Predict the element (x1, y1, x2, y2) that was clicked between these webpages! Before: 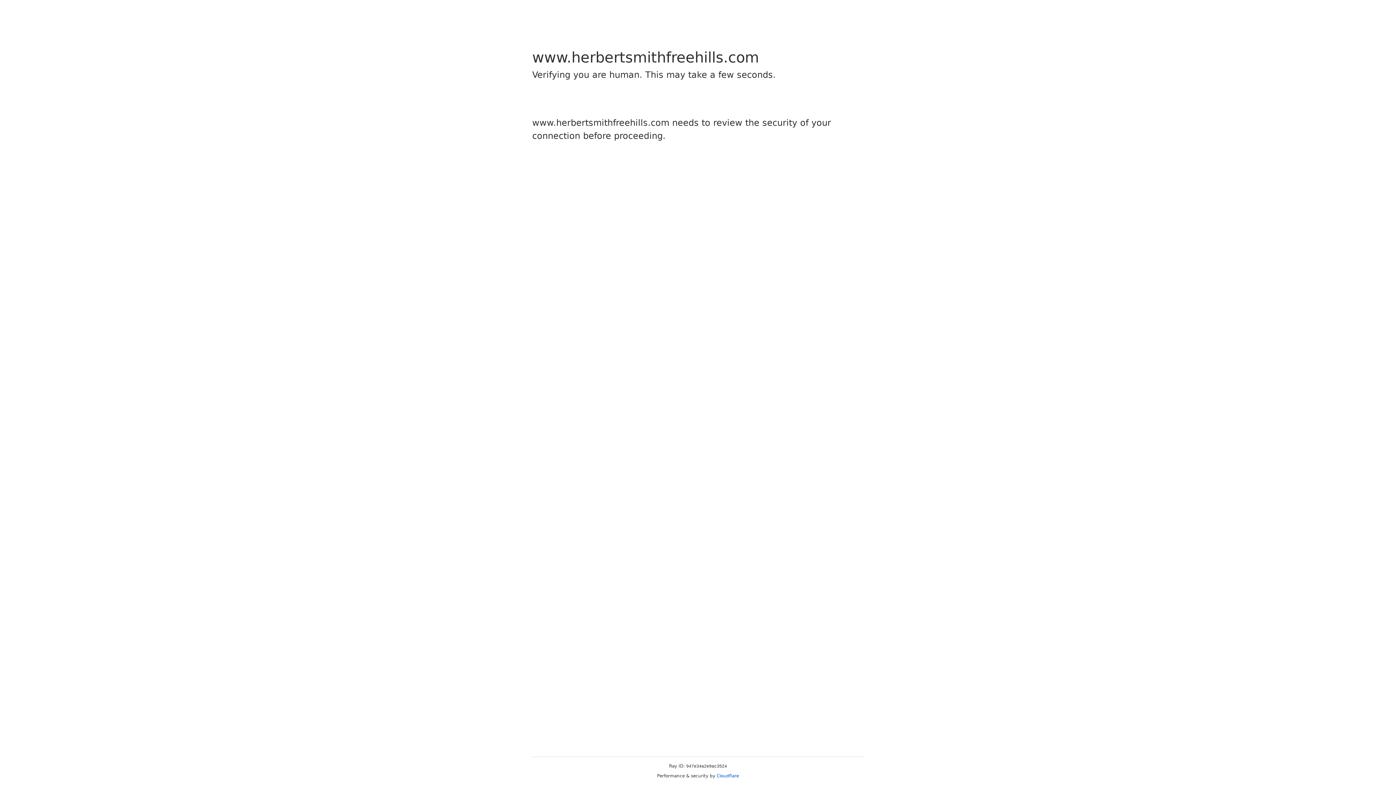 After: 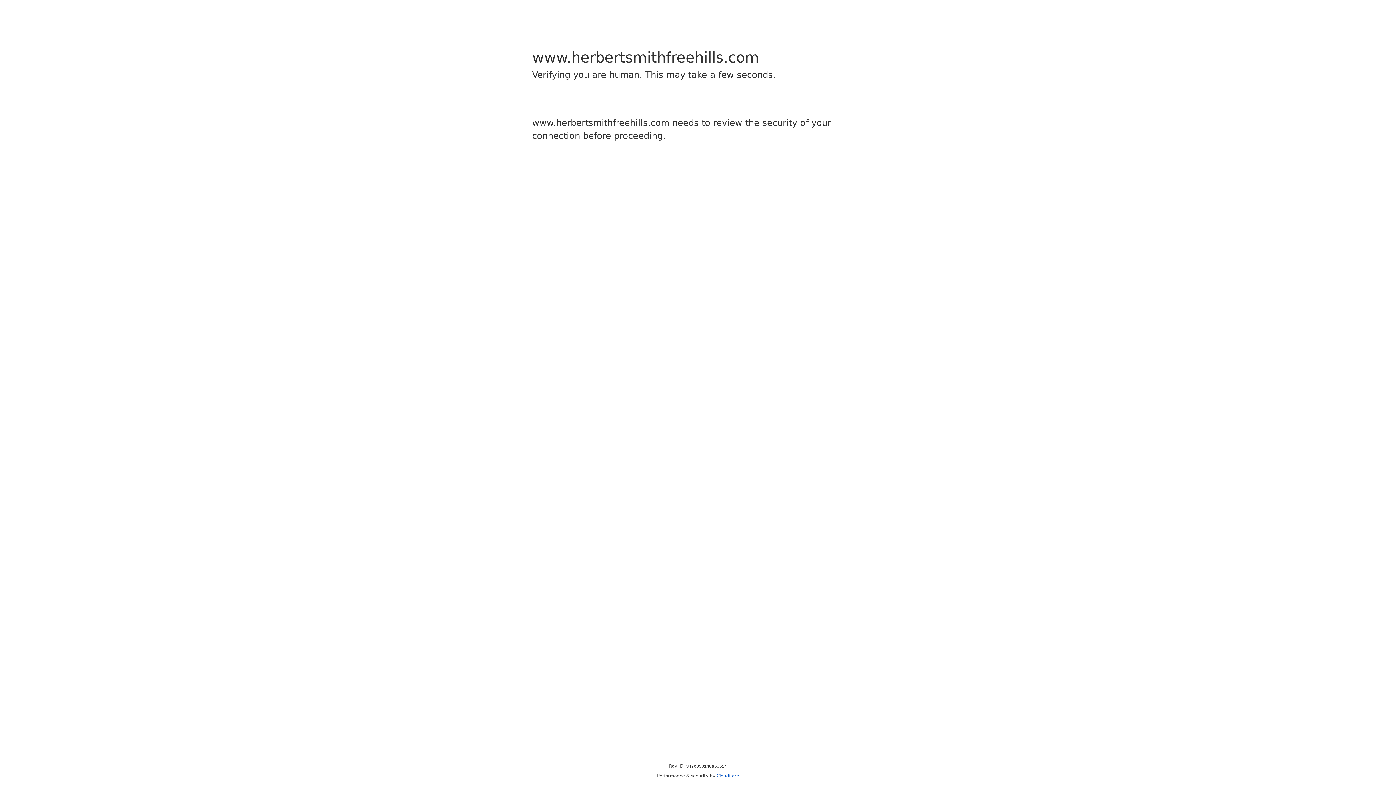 Action: label: Cloudflare bbox: (716, 773, 739, 778)